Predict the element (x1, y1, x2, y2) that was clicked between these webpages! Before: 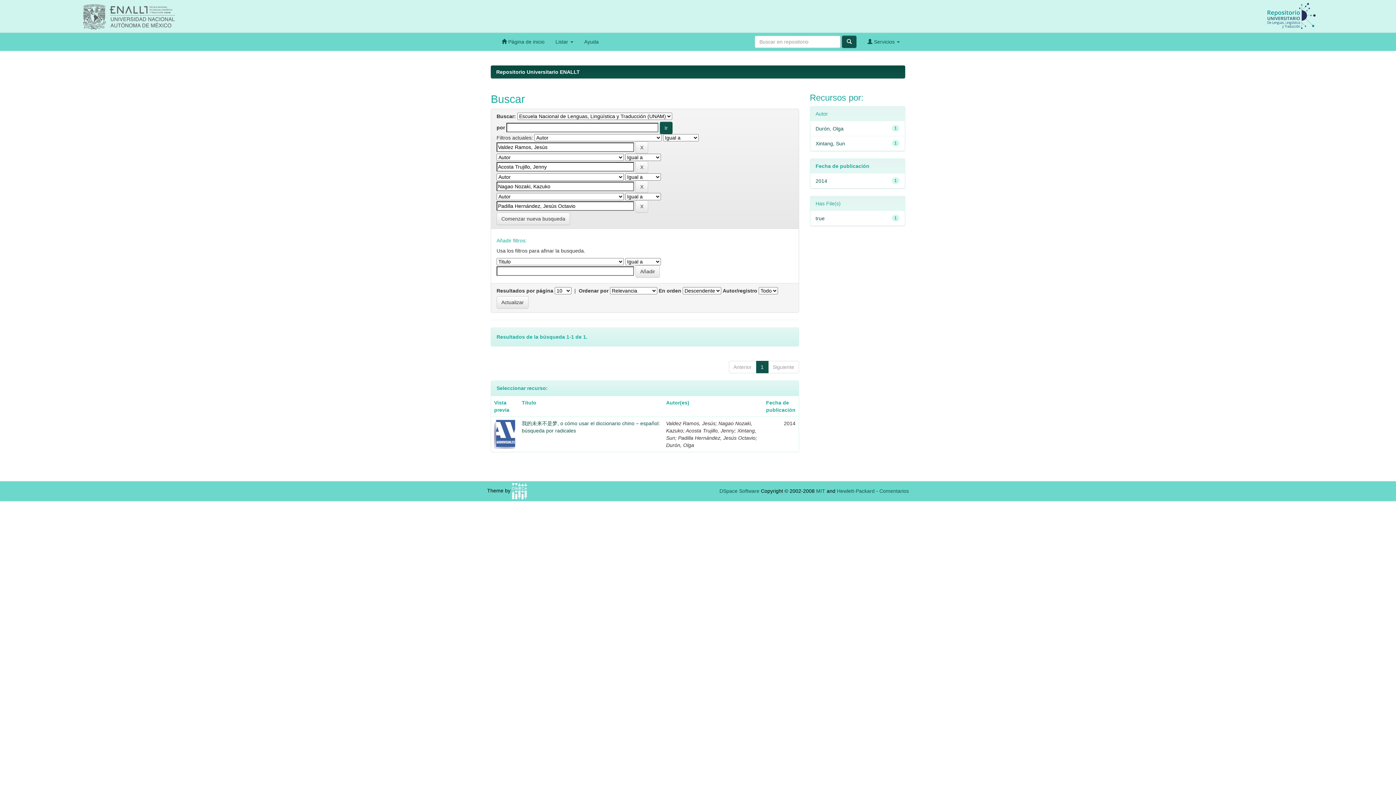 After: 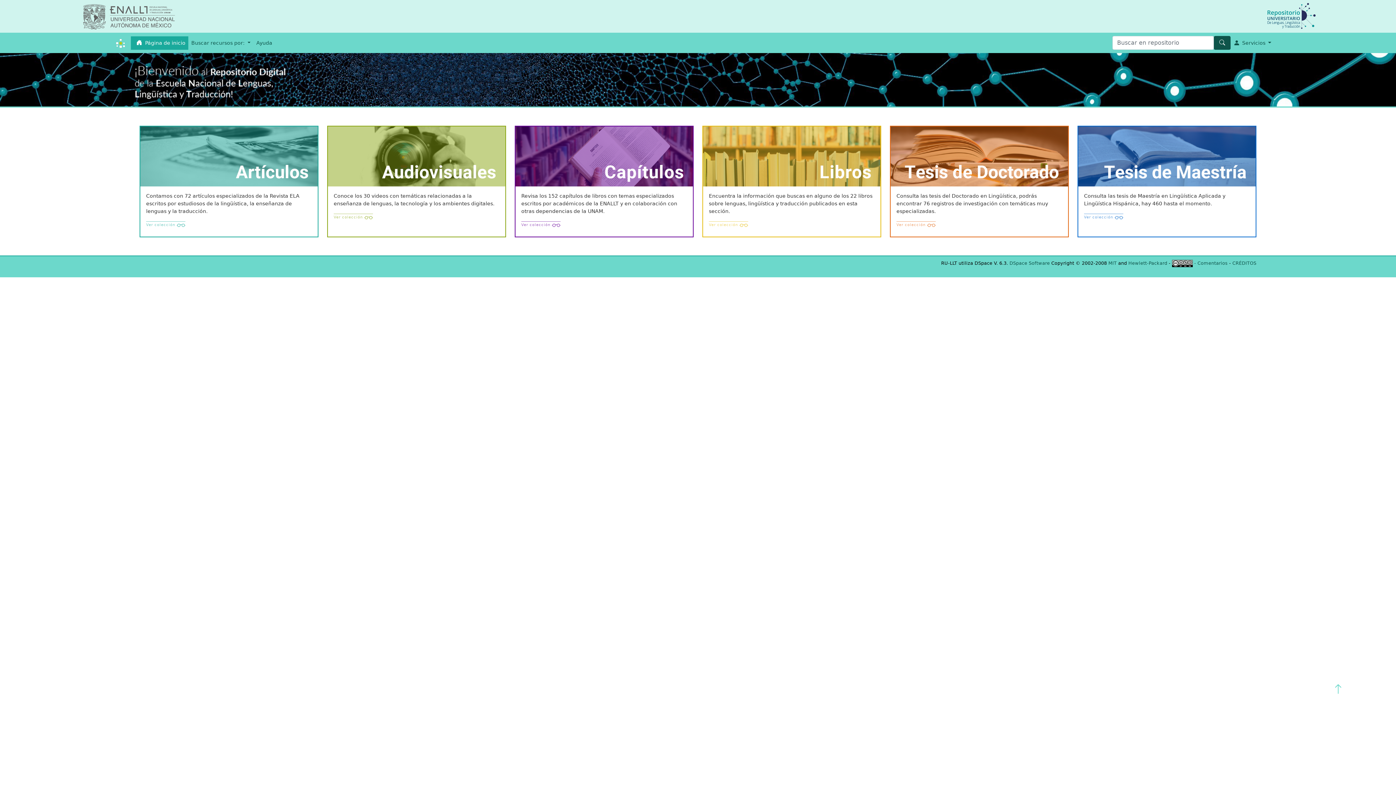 Action: bbox: (496, 32, 550, 50) label:  Página de inicio